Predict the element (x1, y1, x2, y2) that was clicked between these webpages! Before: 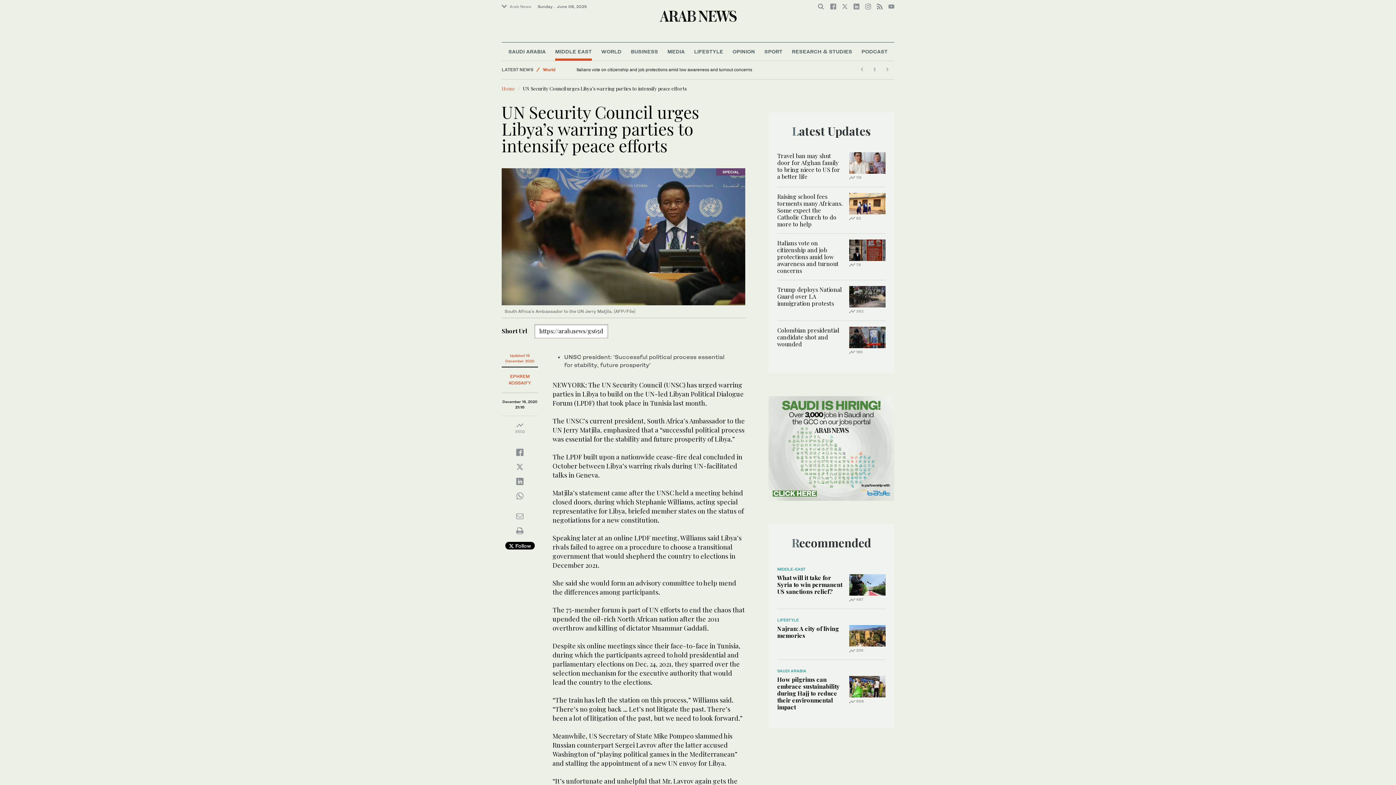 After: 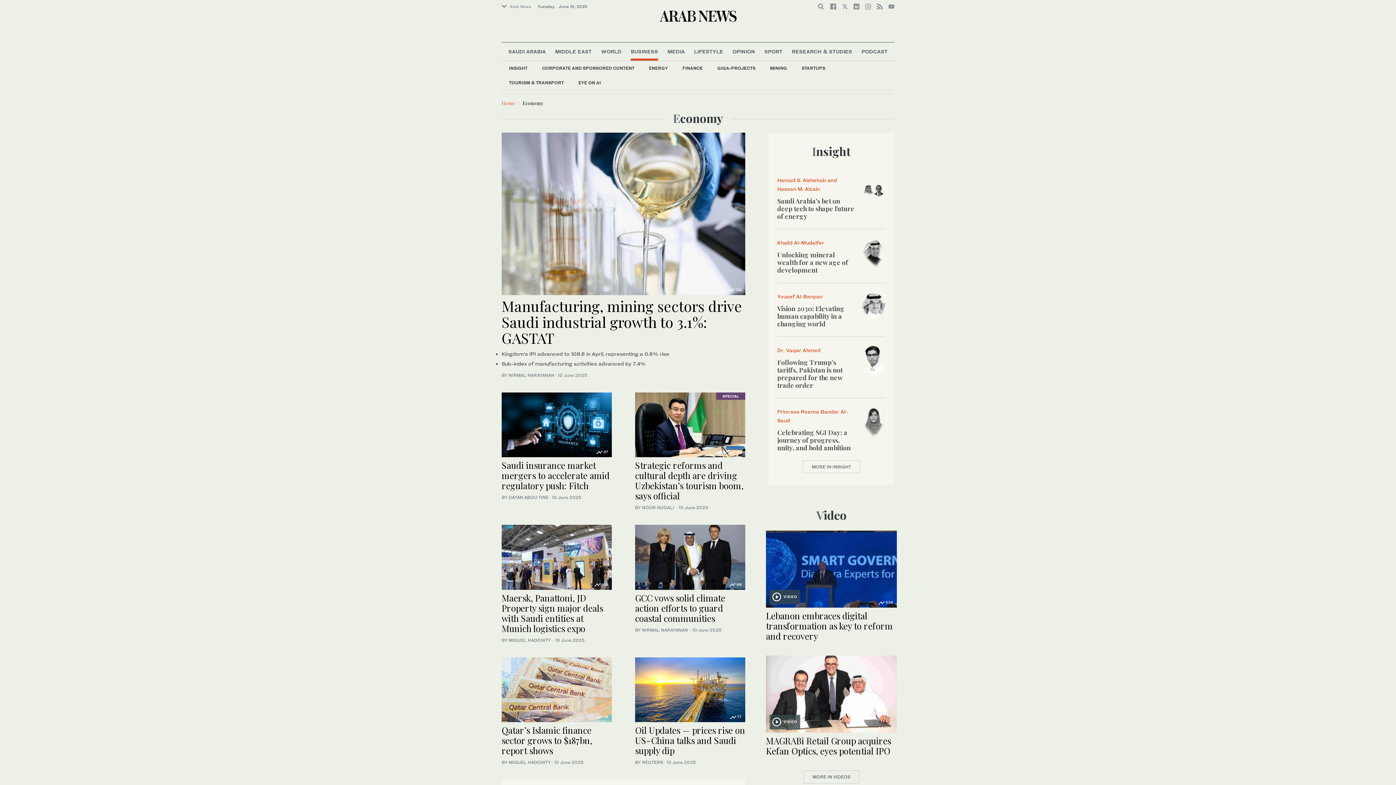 Action: bbox: (630, 42, 658, 60) label: BUSINESS